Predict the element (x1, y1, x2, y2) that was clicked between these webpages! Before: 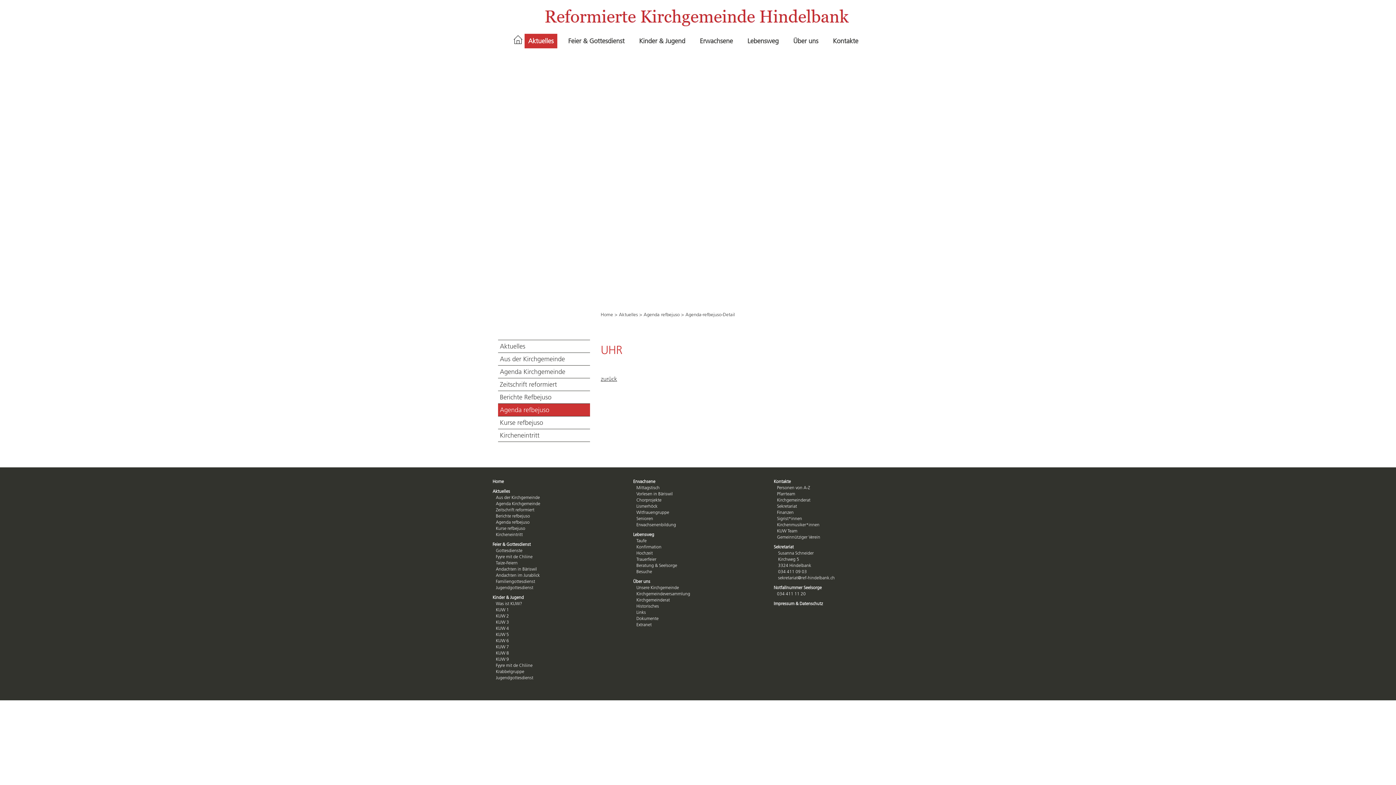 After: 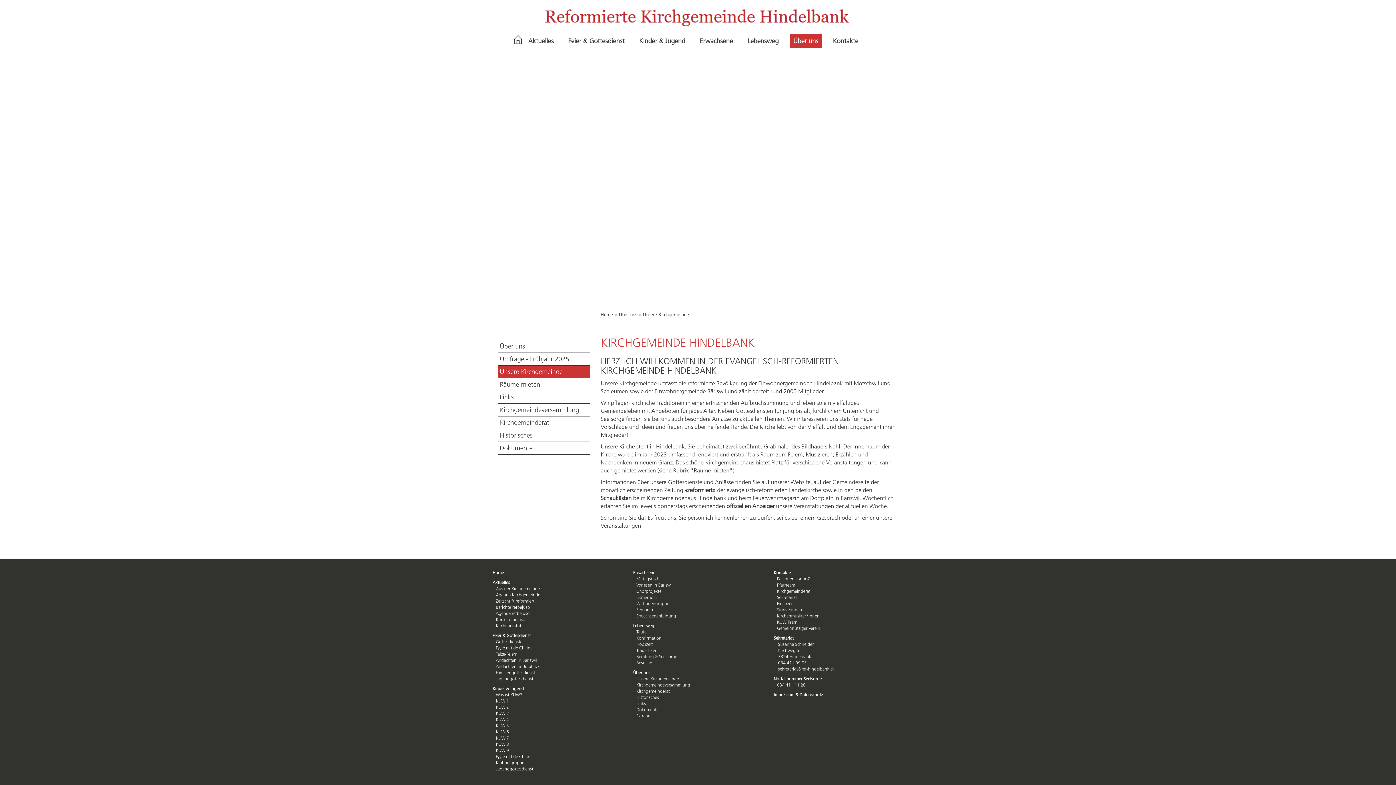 Action: bbox: (636, 585, 679, 590) label: Unsere Kirchgemeinde